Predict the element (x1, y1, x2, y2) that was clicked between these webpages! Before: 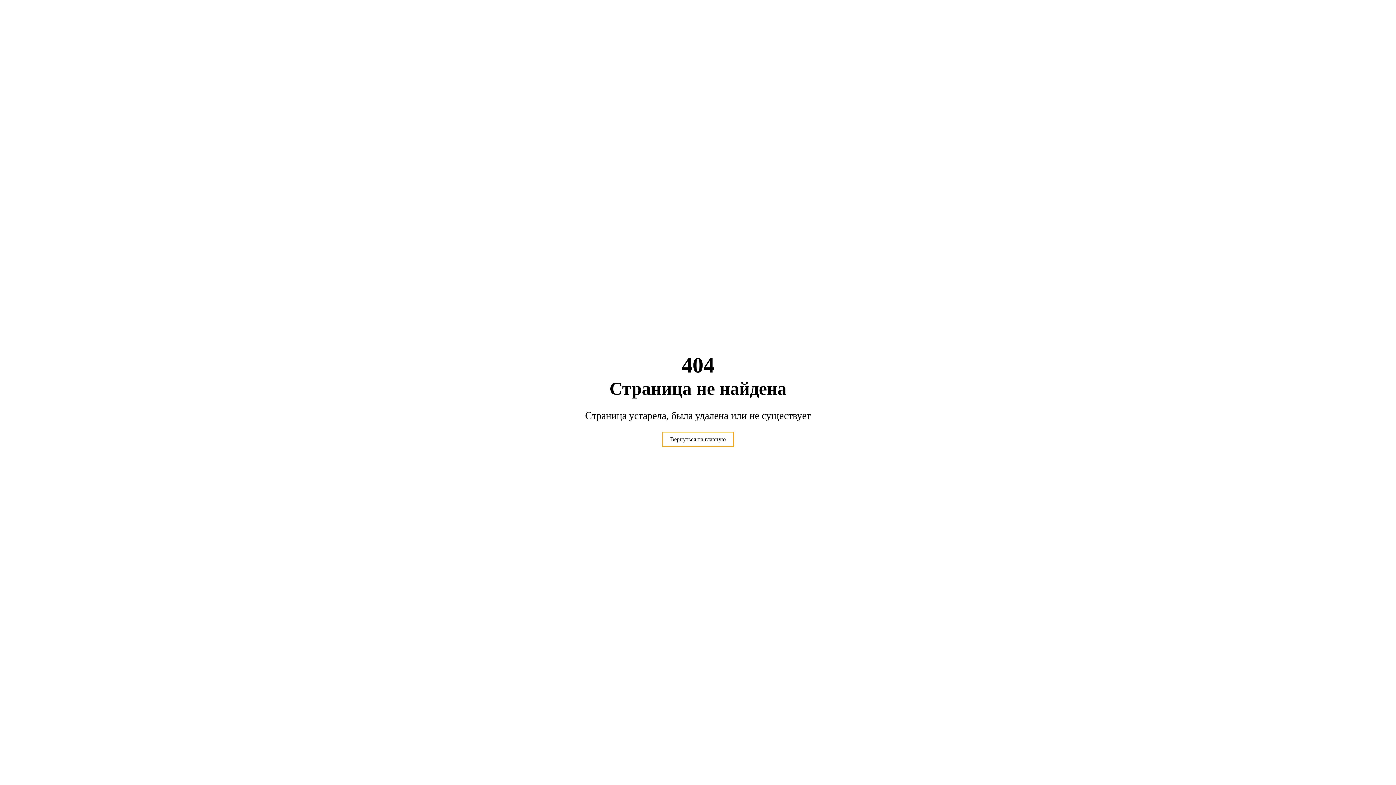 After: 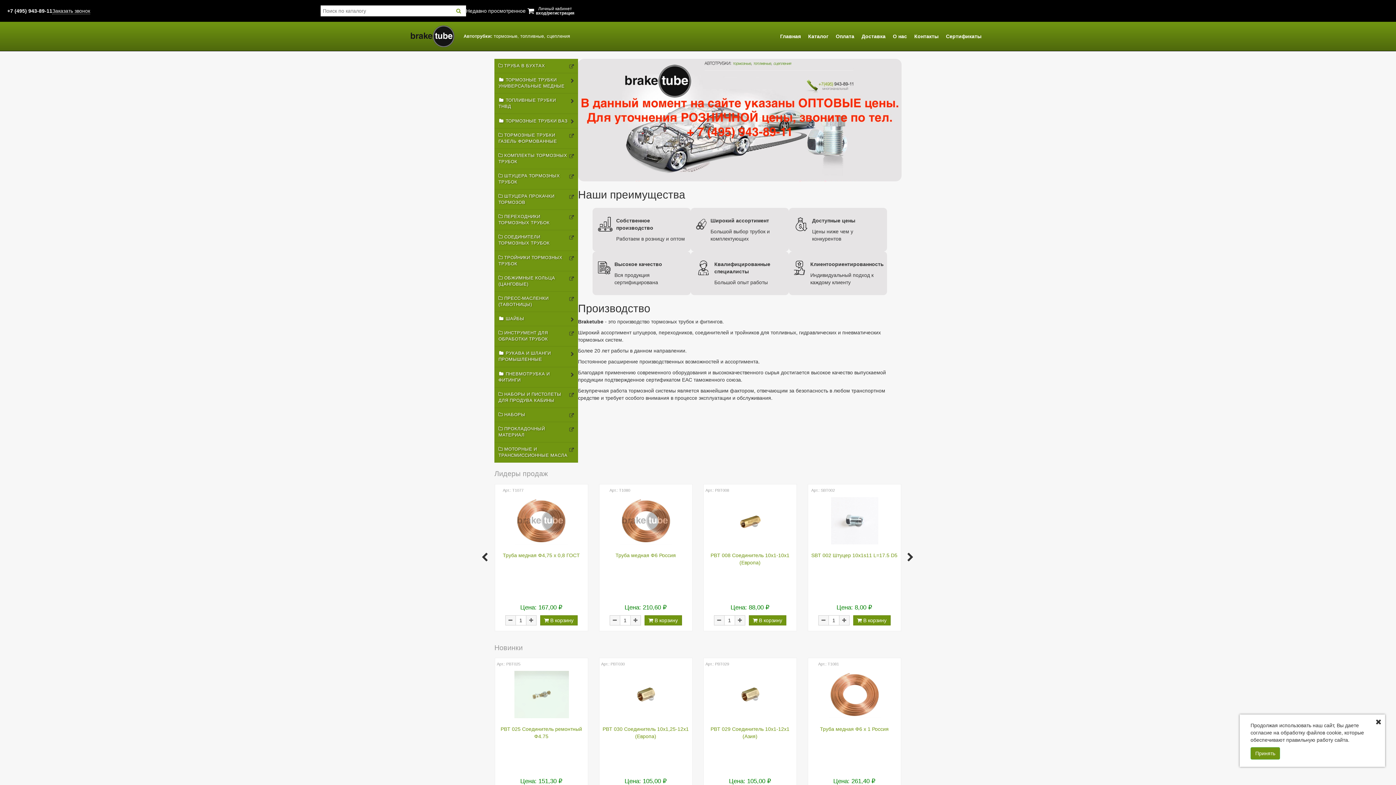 Action: bbox: (662, 432, 734, 447) label: Вернуться на главную